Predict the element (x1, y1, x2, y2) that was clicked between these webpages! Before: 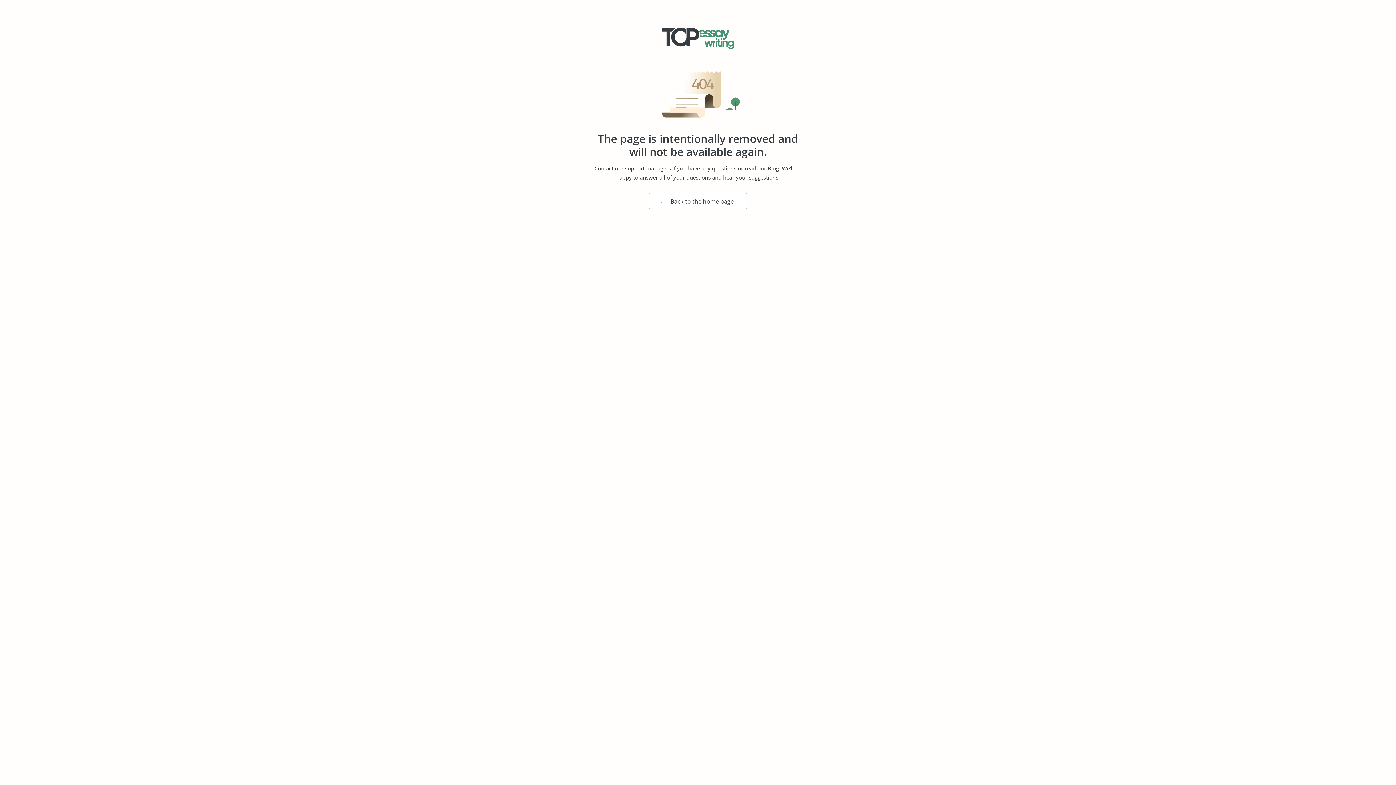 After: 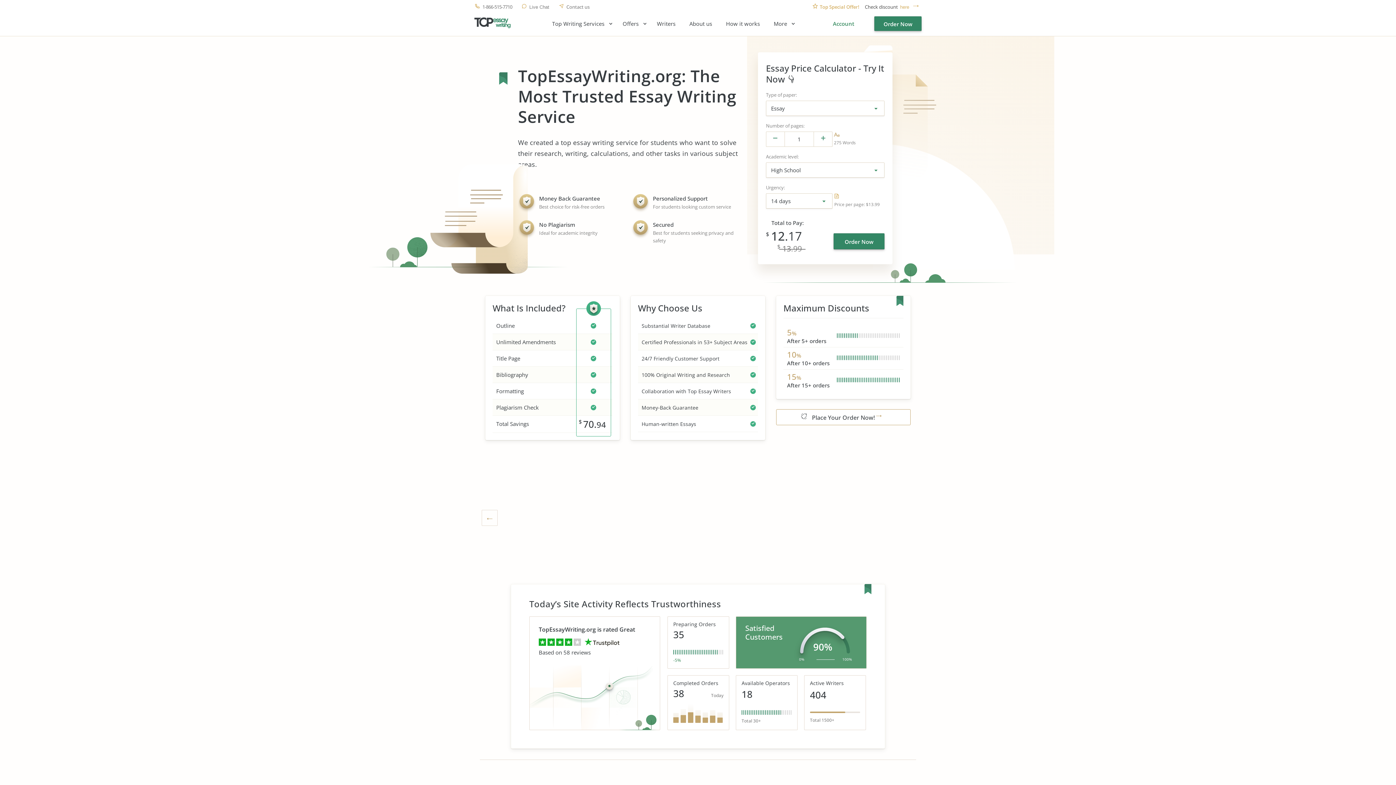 Action: bbox: (661, 25, 734, 51)